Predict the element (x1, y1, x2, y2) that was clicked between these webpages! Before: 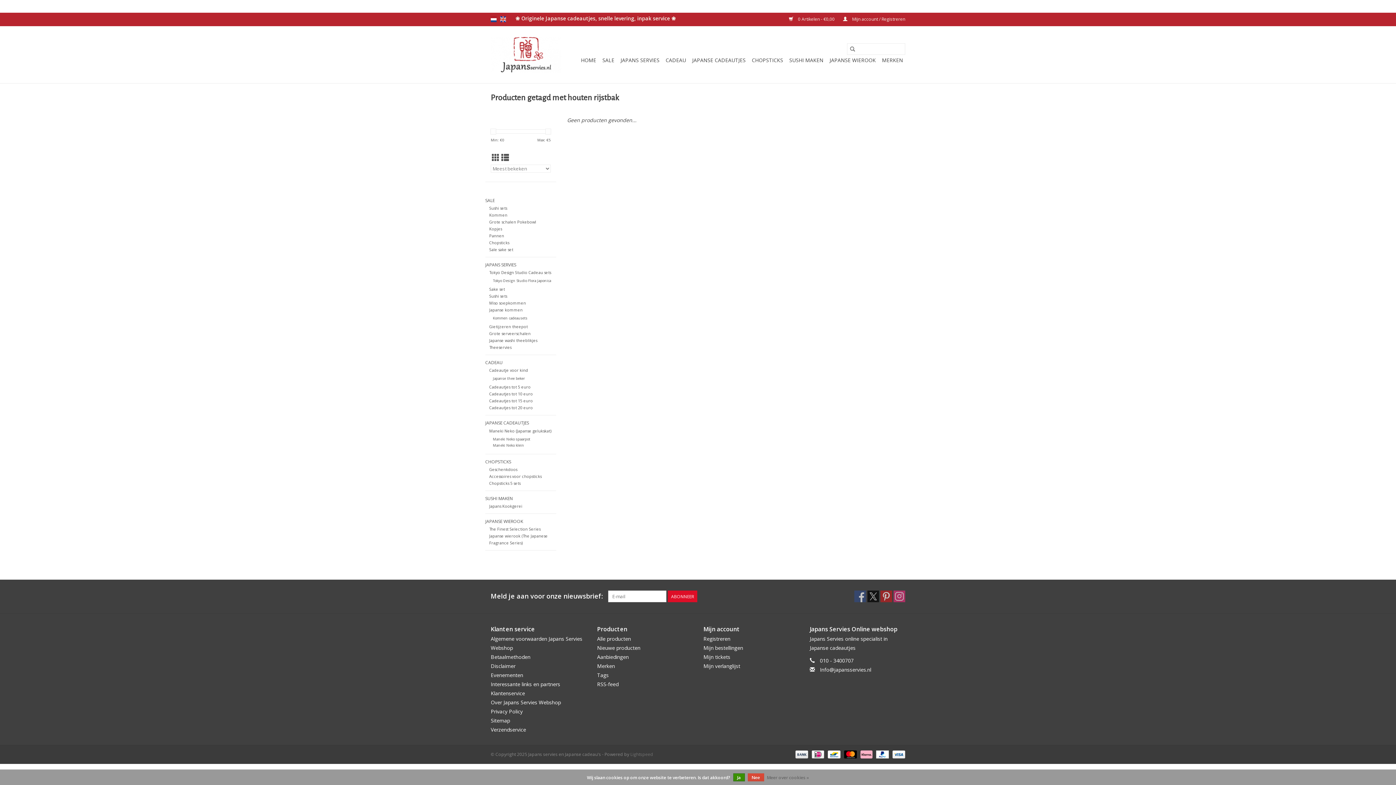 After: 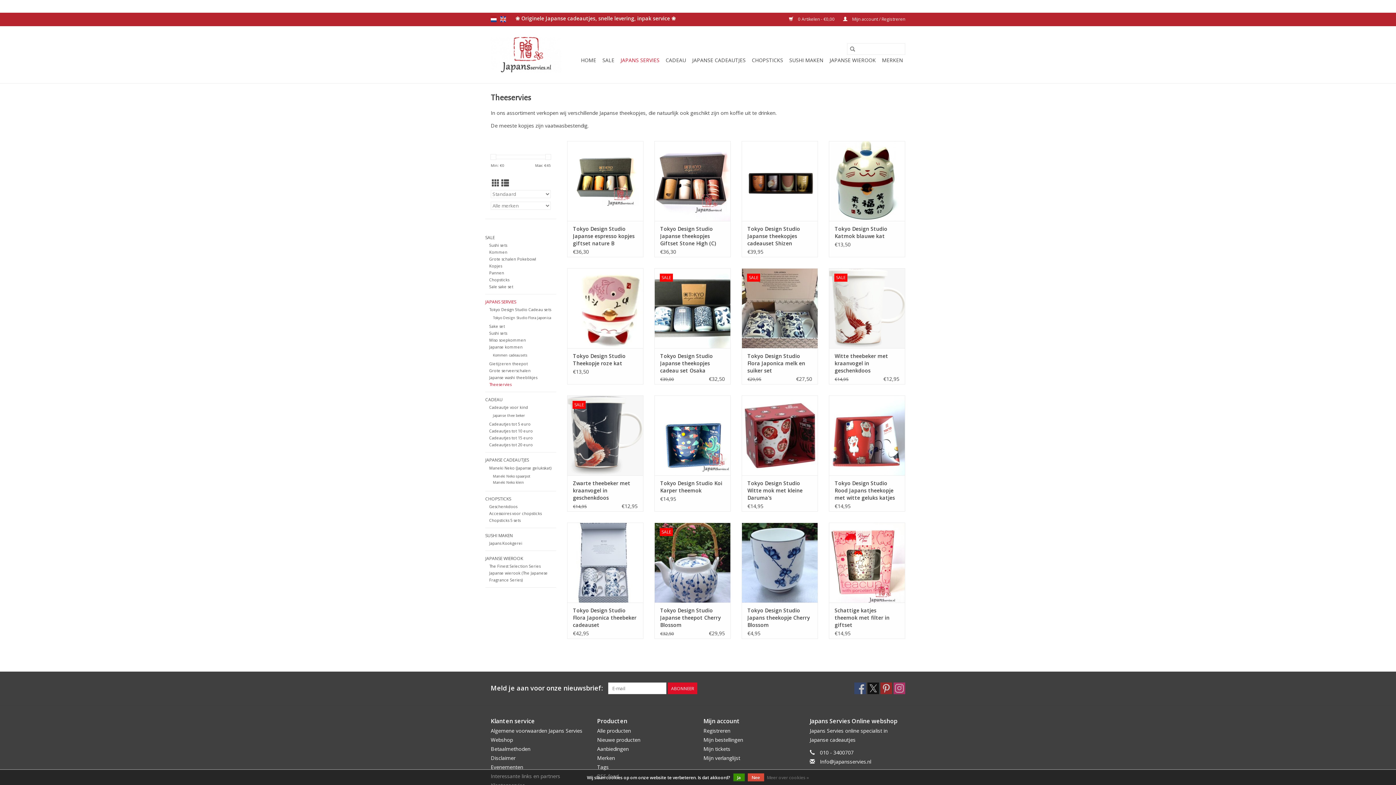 Action: bbox: (489, 344, 511, 350) label: Theeservies